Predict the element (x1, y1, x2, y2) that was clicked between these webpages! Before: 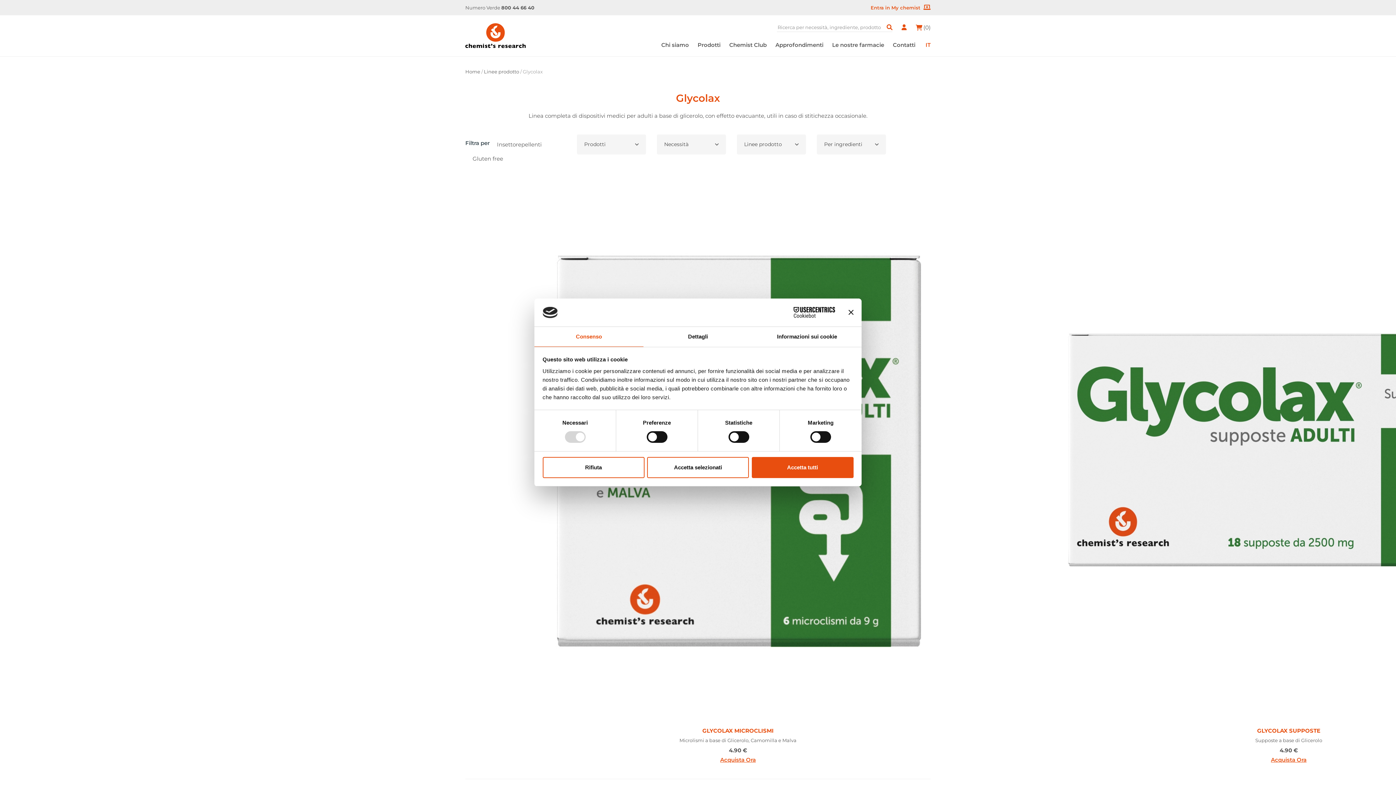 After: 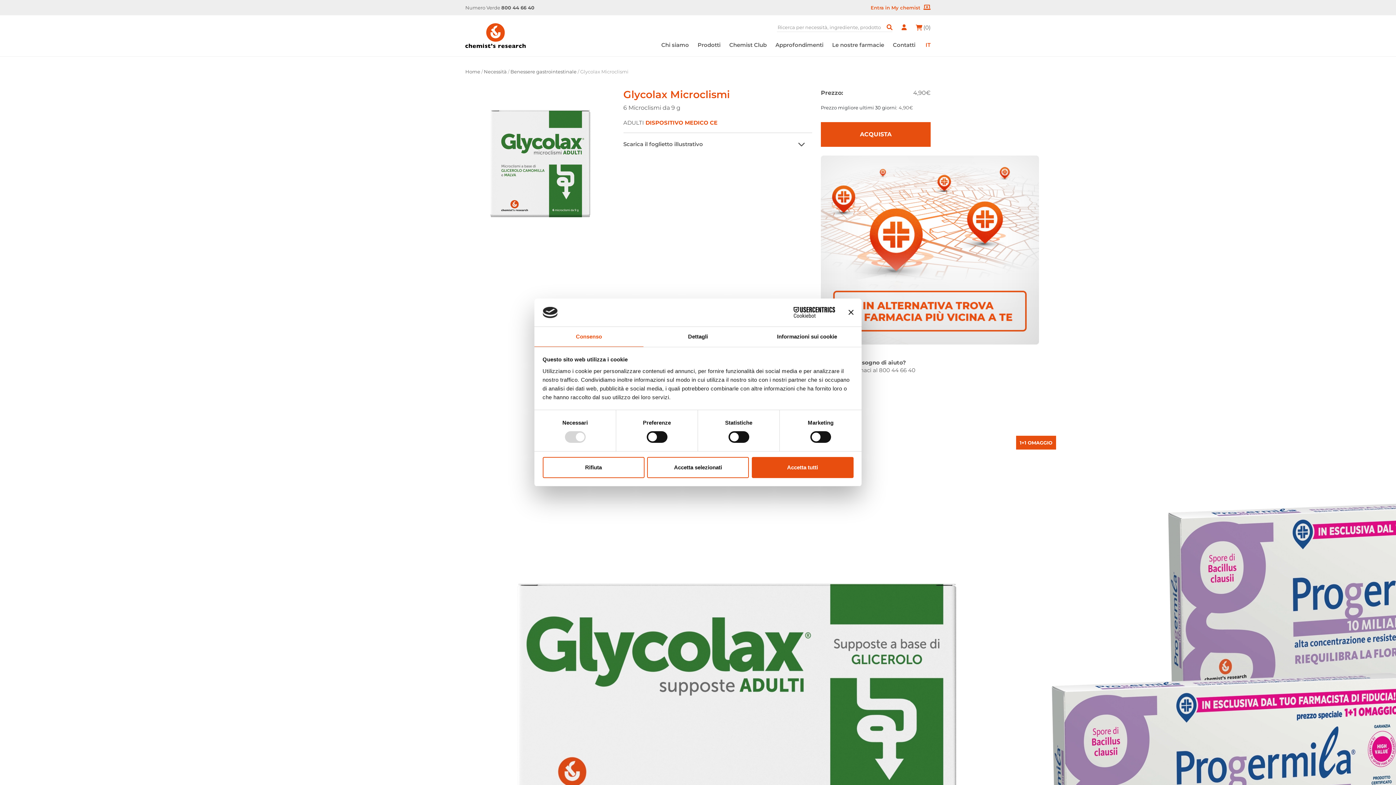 Action: label: Acquista Ora bbox: (470, 748, 1005, 755)